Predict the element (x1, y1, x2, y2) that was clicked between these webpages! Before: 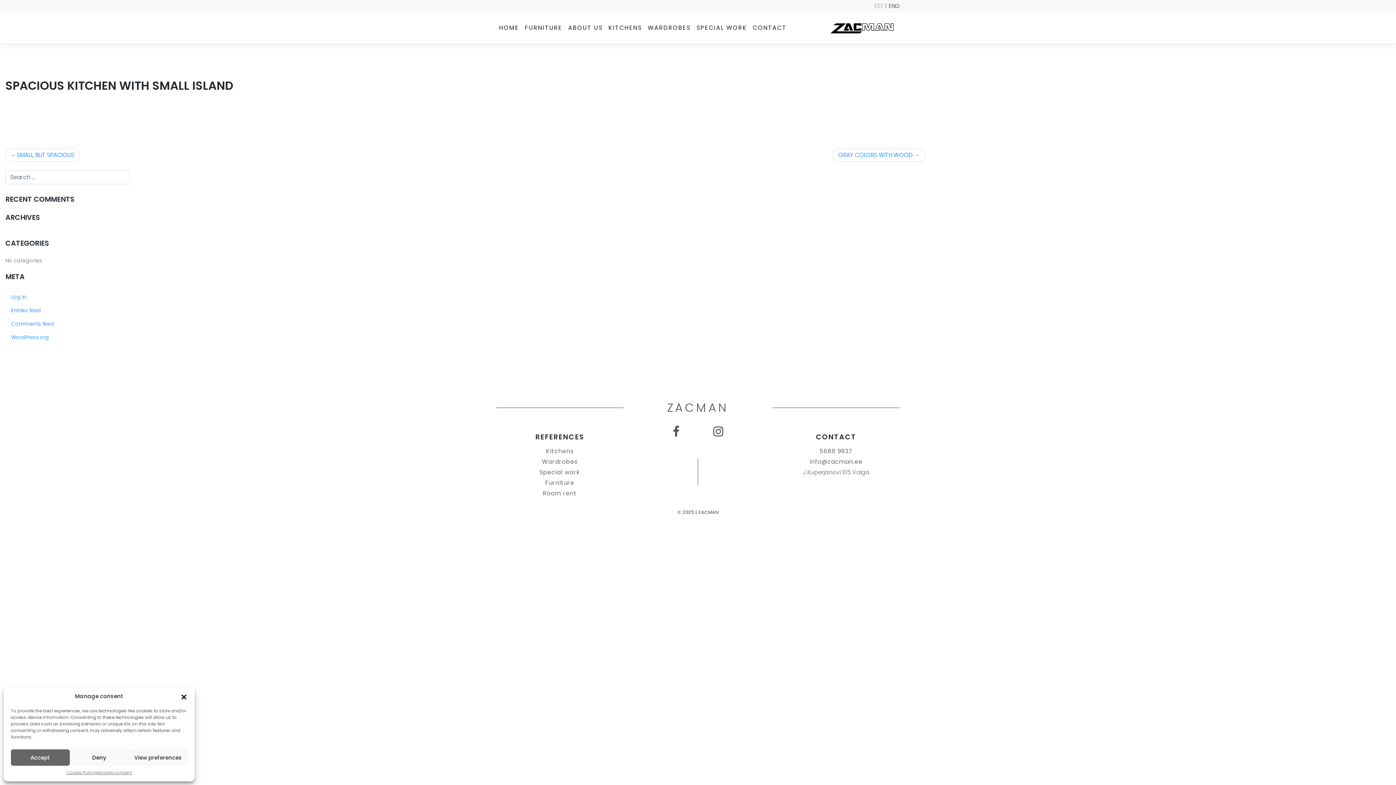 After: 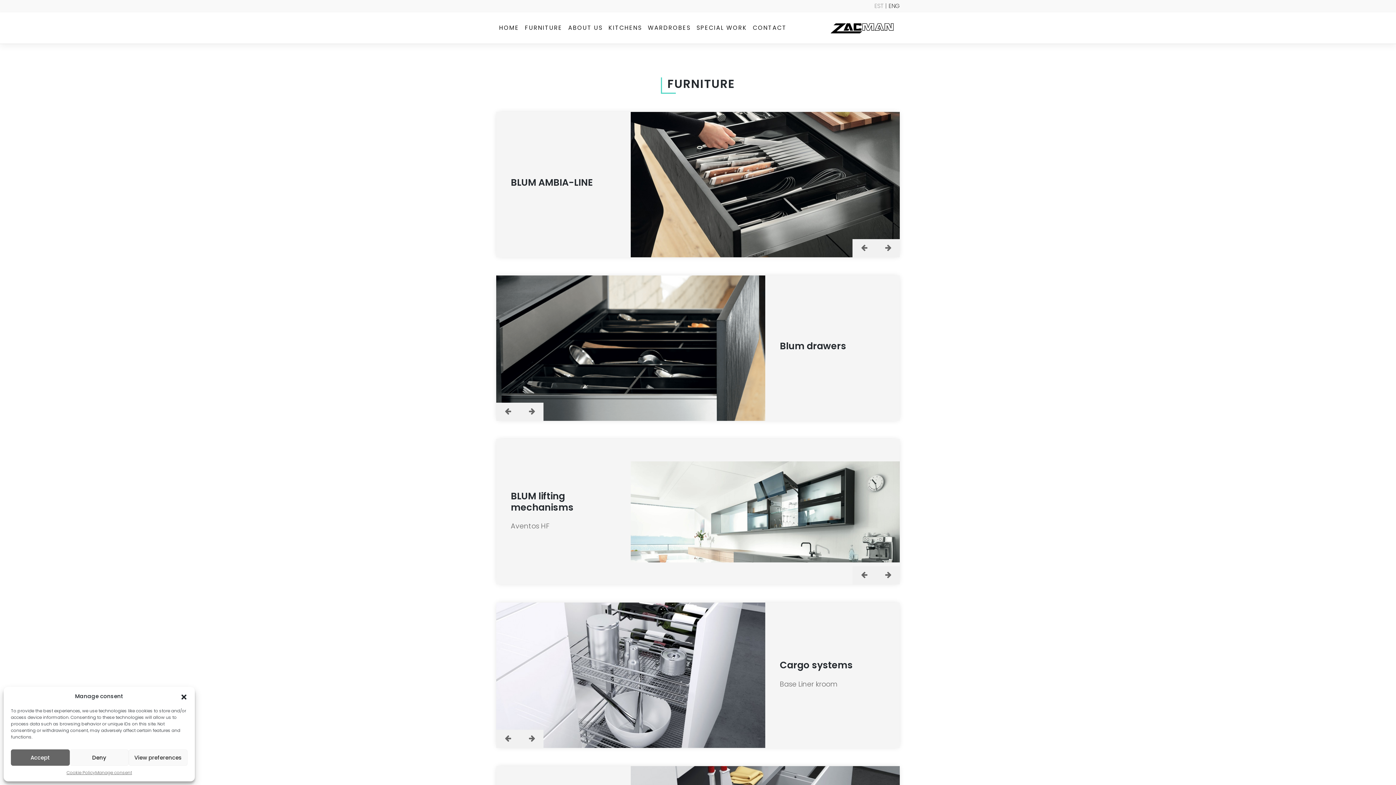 Action: bbox: (496, 479, 623, 487) label: Furniture